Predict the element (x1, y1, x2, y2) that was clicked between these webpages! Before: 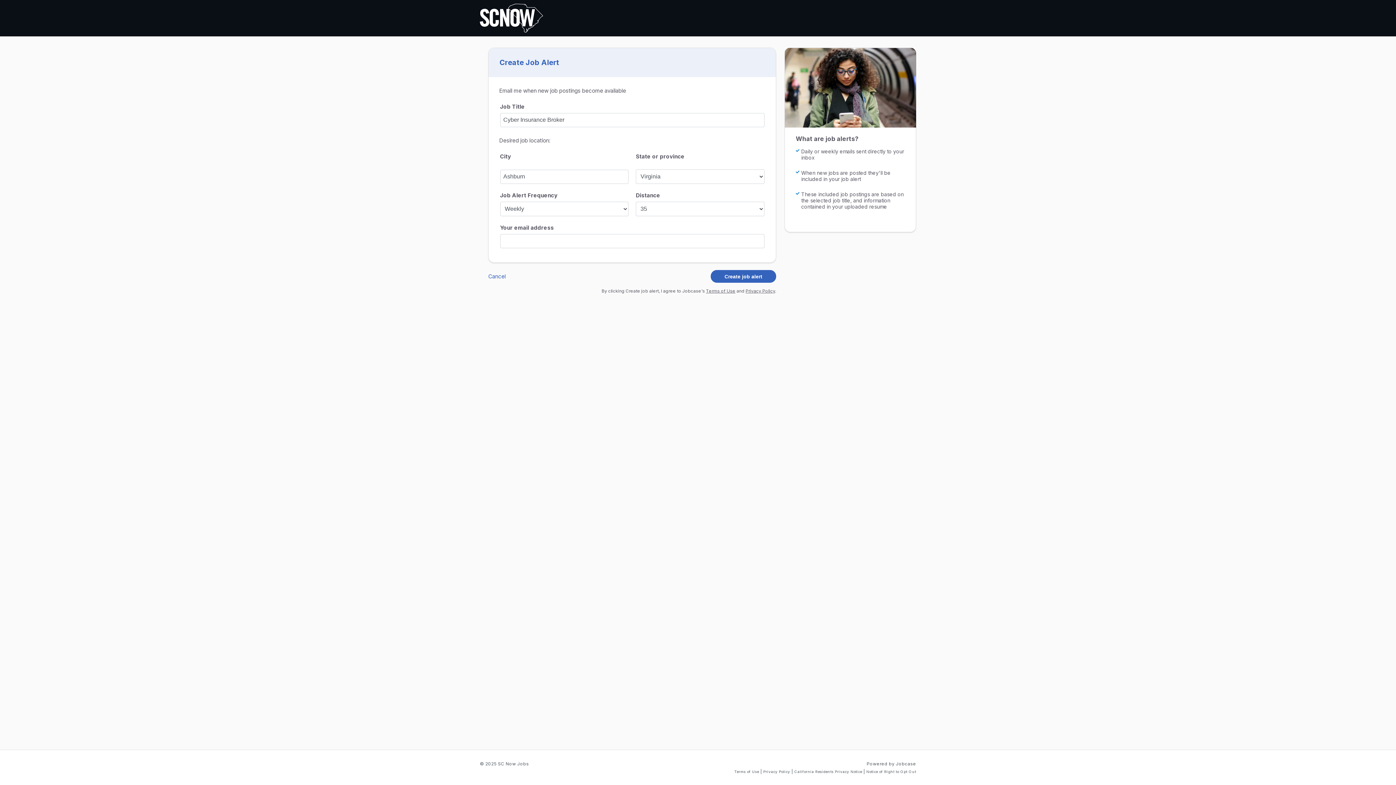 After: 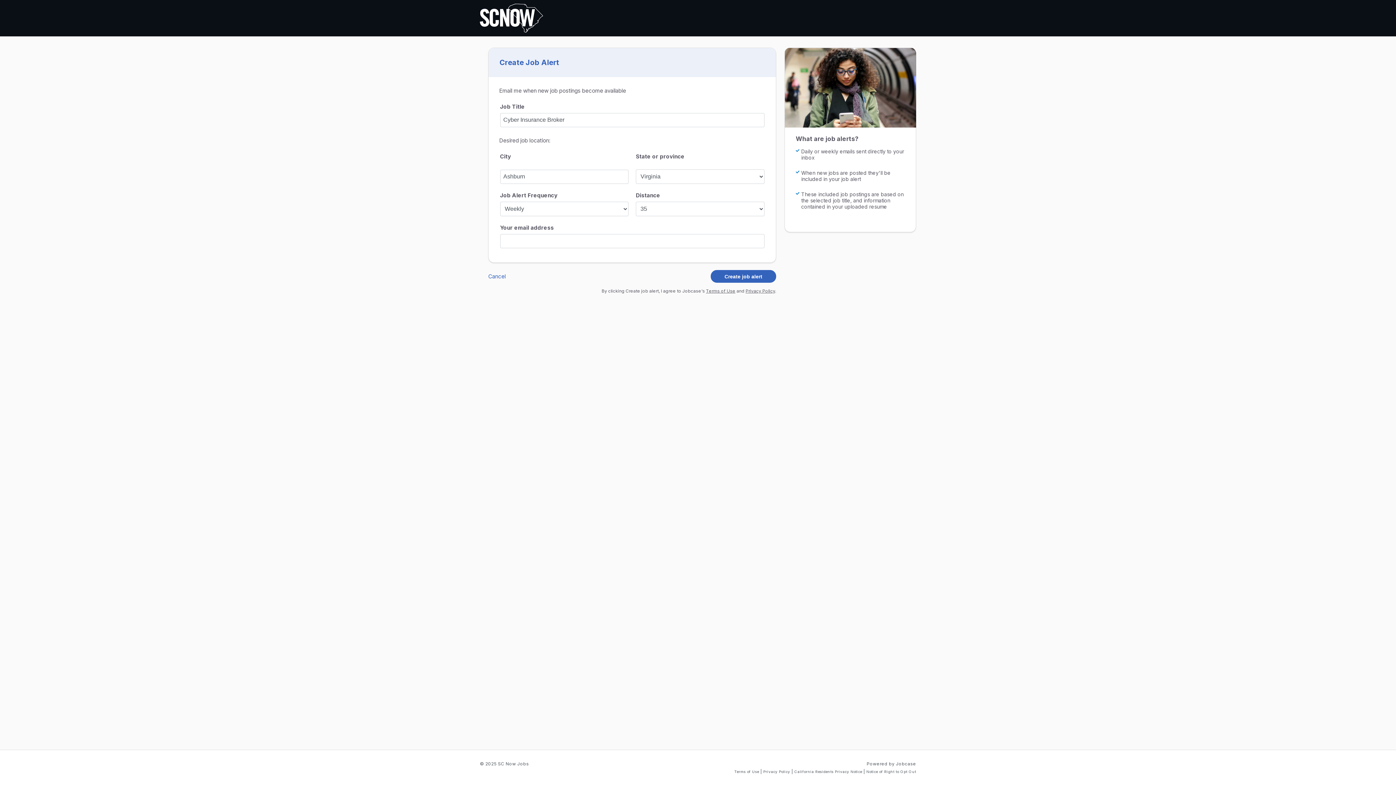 Action: label: Terms of Use  bbox: (734, 769, 760, 774)